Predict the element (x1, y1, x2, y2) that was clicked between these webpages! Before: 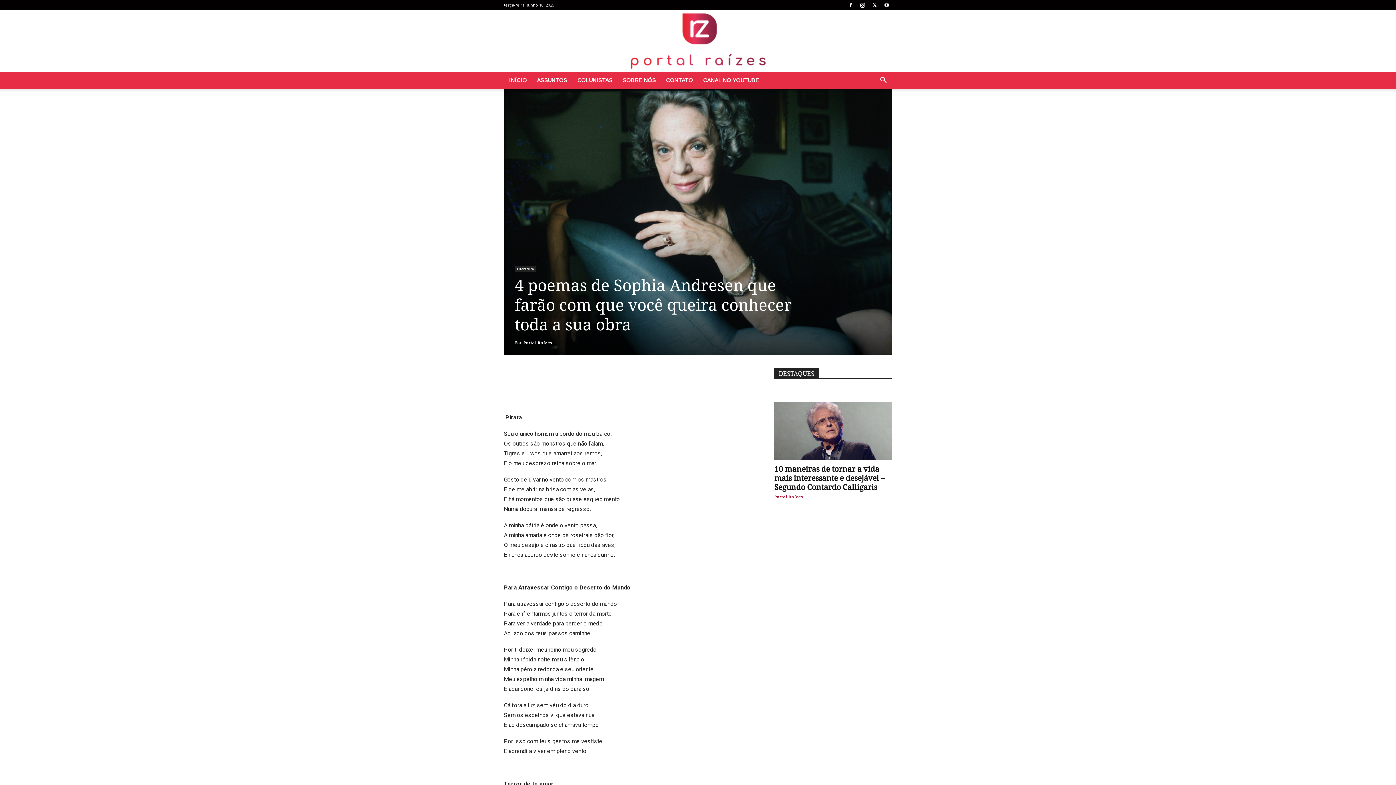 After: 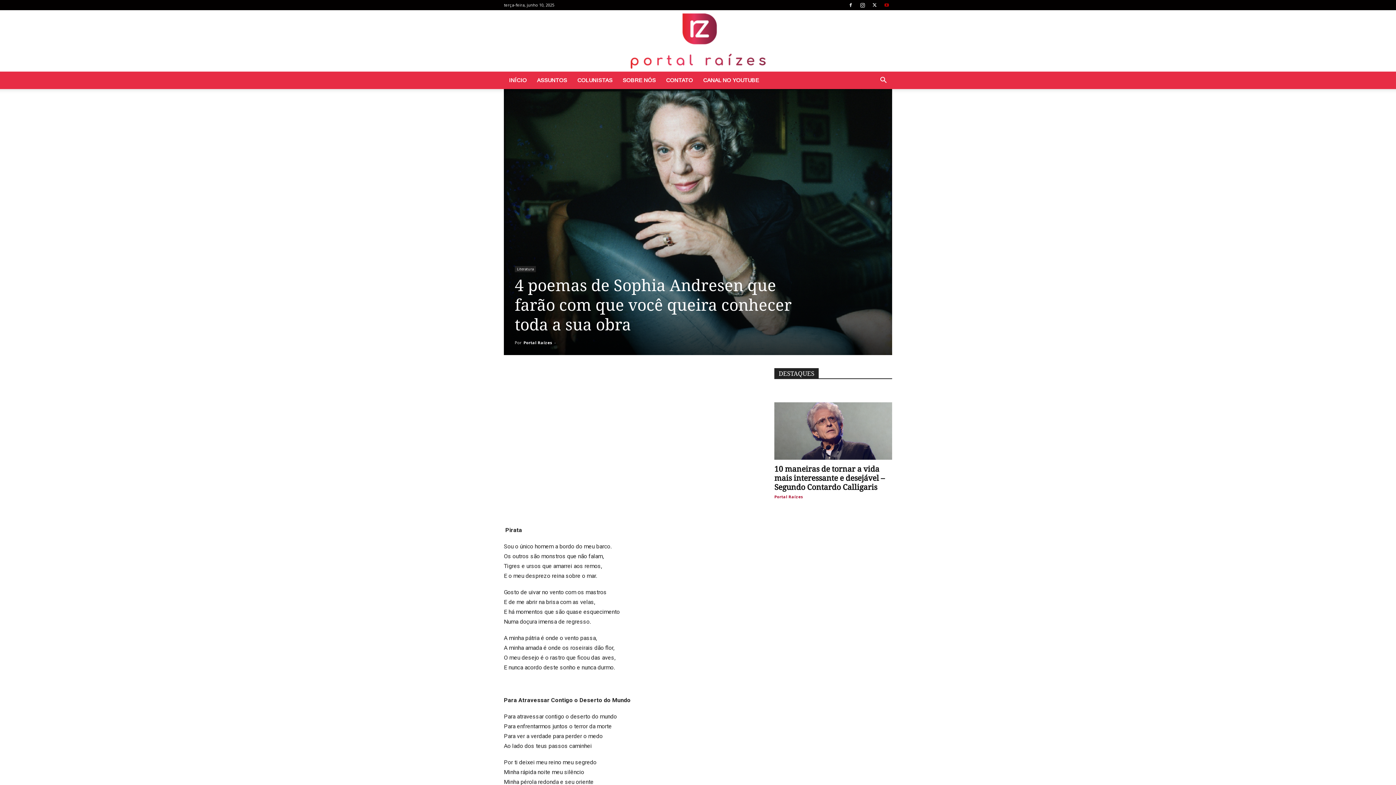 Action: bbox: (881, 0, 892, 10)